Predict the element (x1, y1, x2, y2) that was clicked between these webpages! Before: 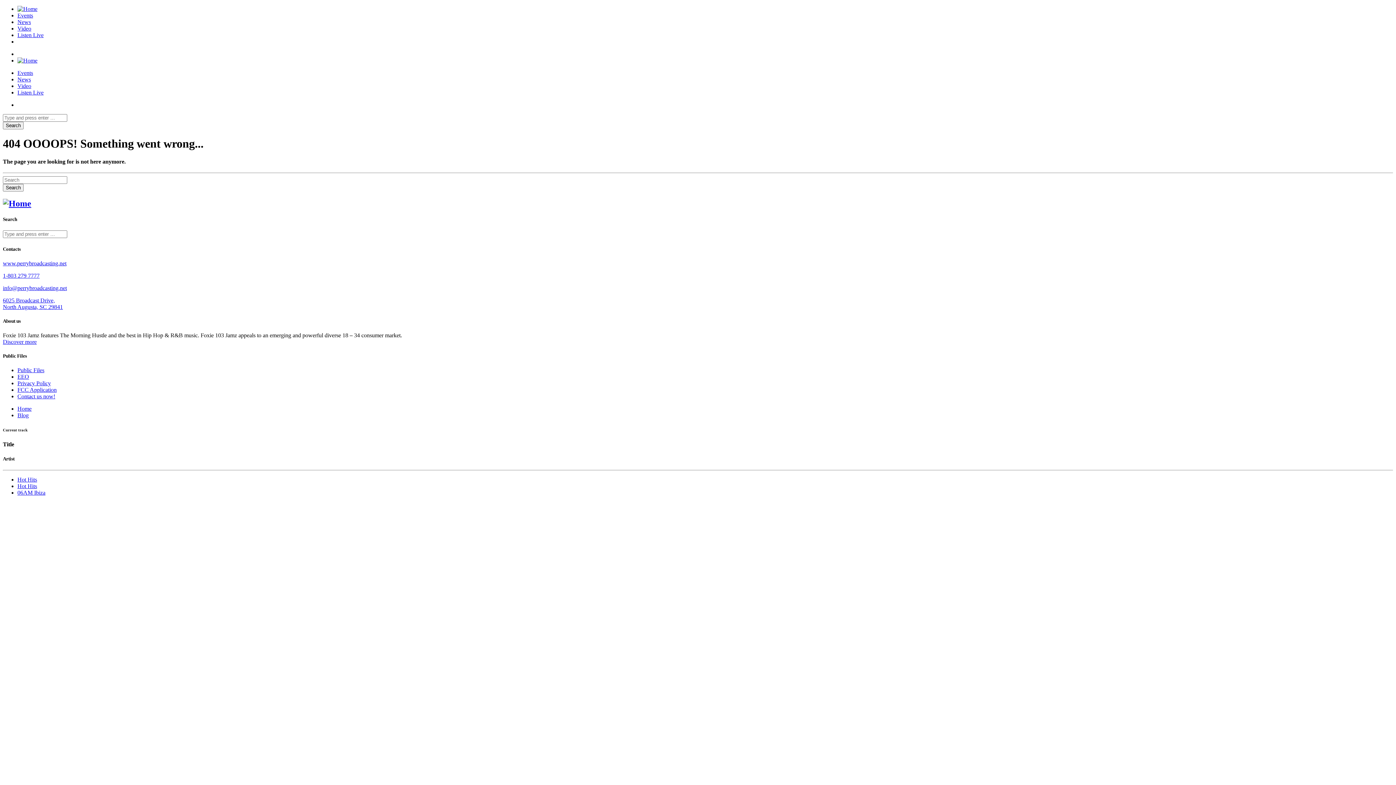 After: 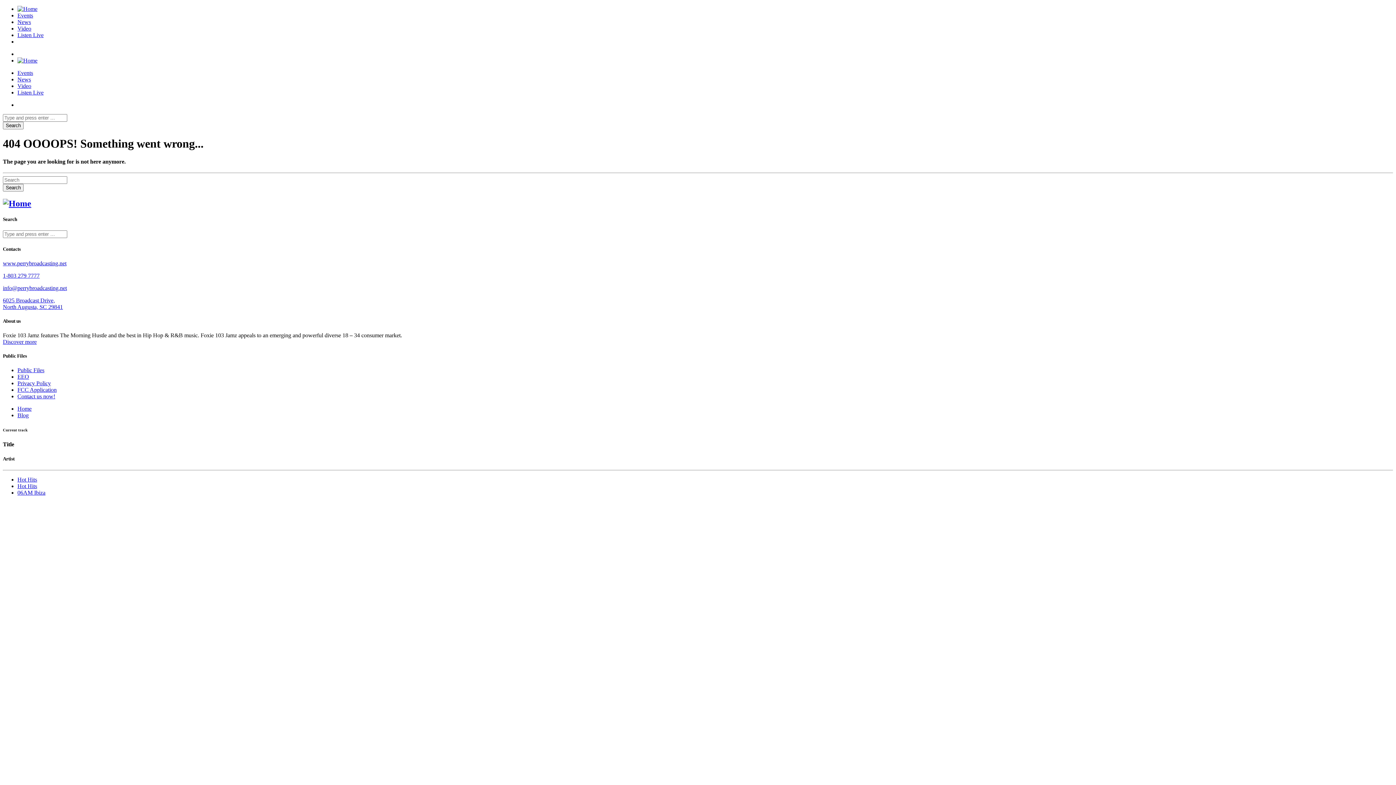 Action: label: Hot Hits bbox: (17, 476, 37, 482)